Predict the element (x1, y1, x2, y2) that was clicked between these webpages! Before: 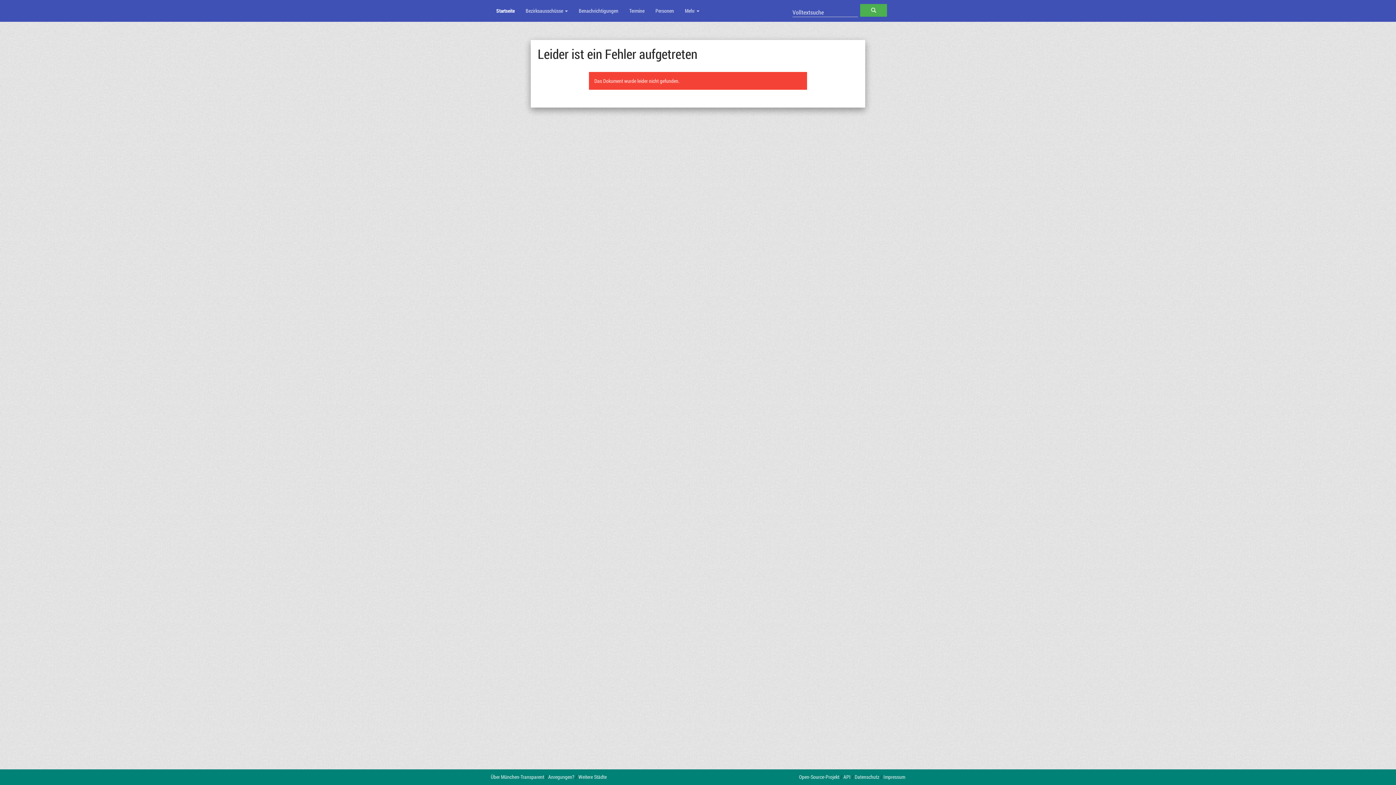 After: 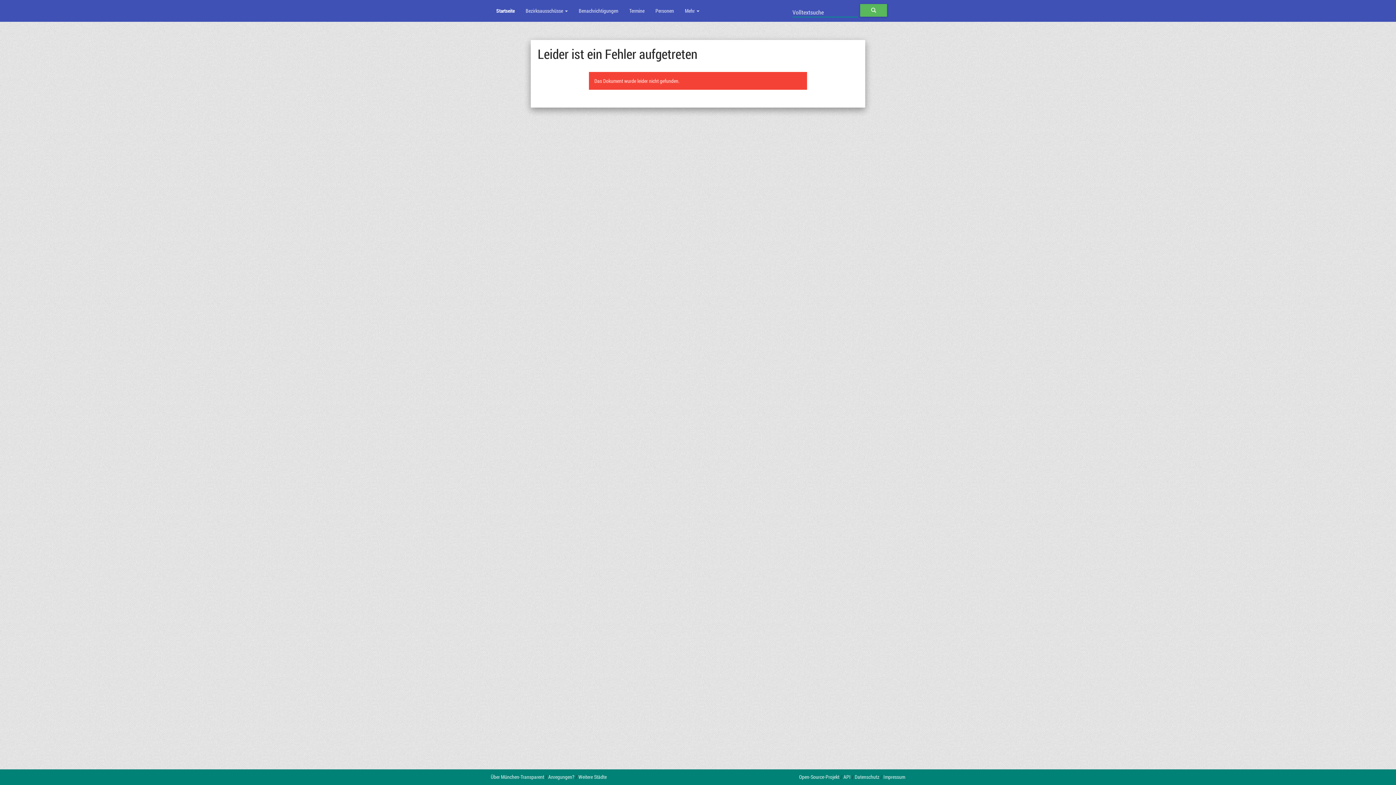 Action: bbox: (860, 4, 887, 16) label: SUCHEN